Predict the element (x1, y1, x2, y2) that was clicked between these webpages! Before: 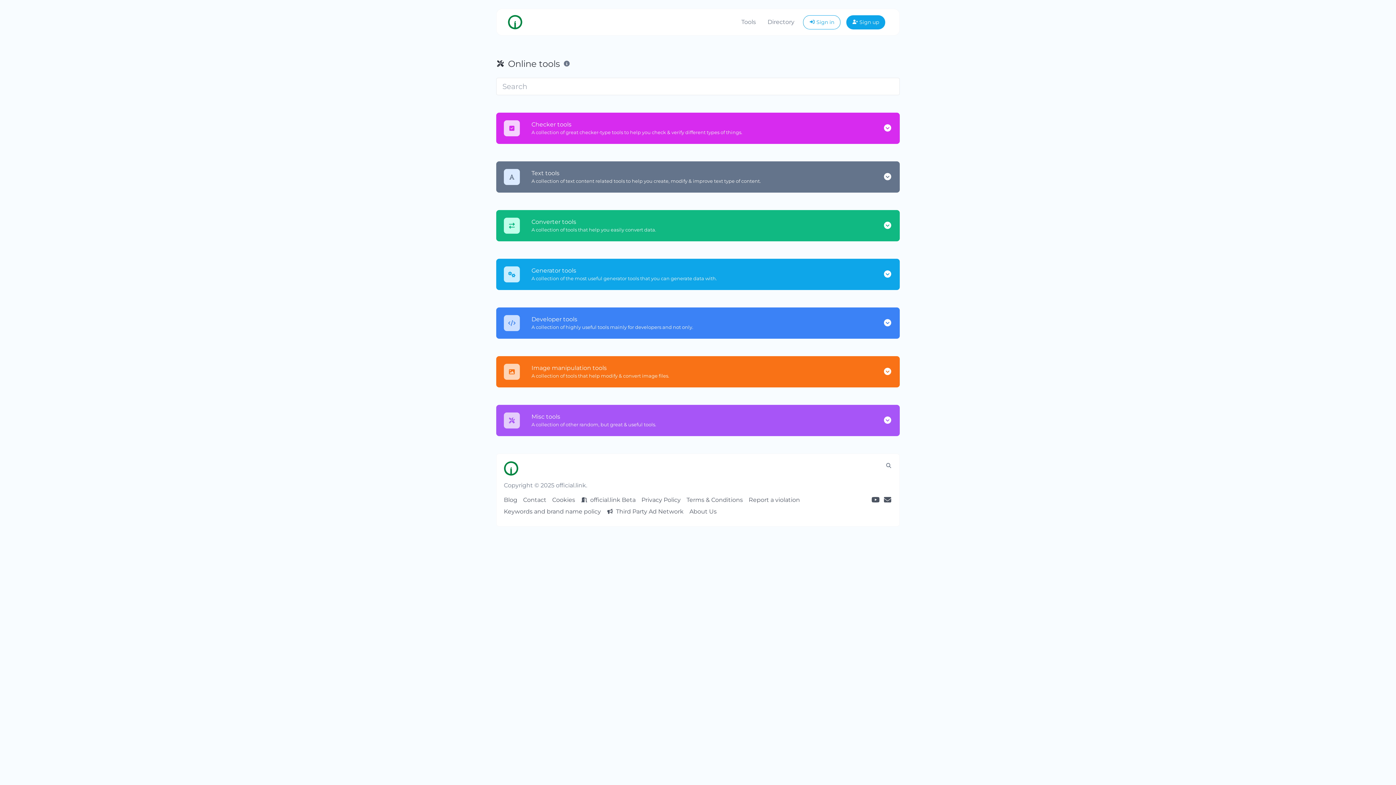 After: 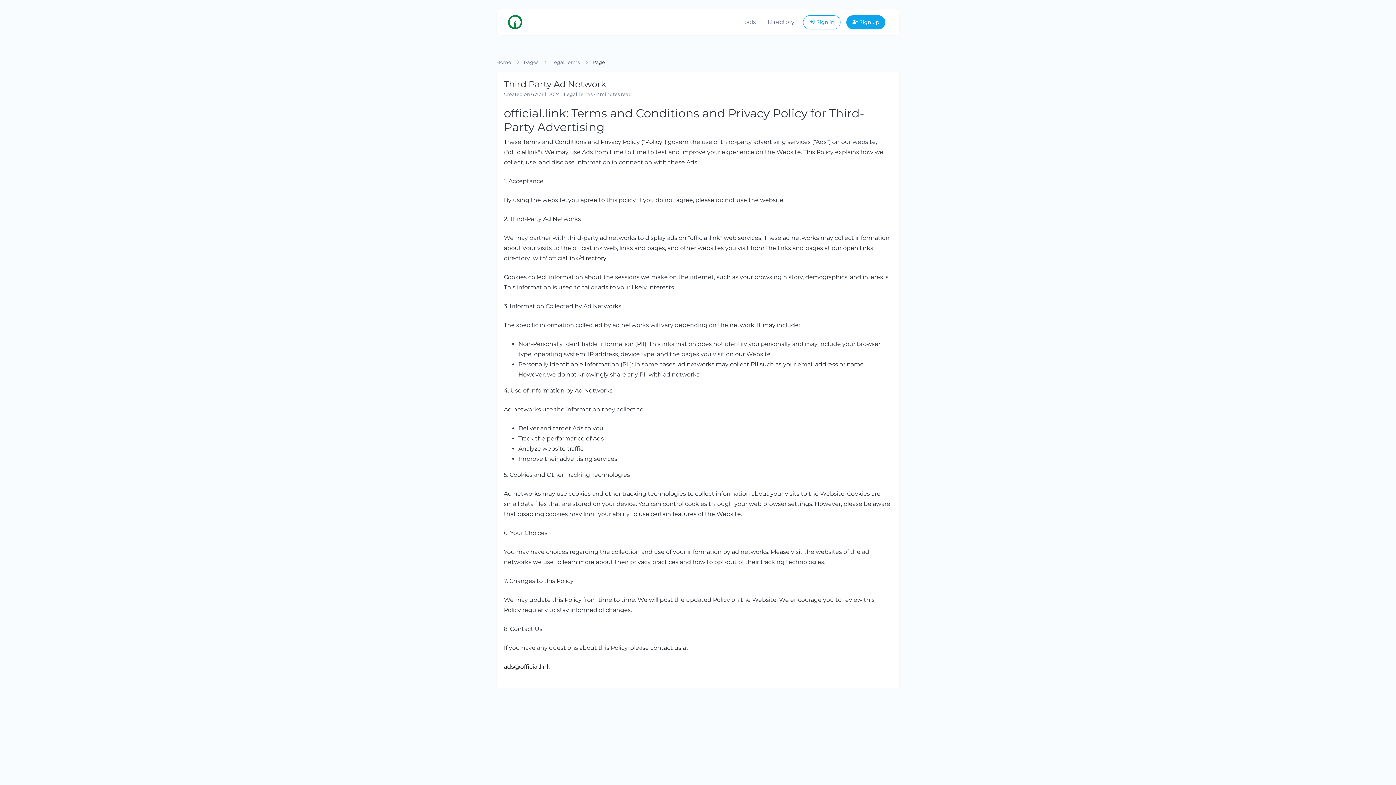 Action: bbox: (606, 508, 683, 515) label:  Third Party Ad Network